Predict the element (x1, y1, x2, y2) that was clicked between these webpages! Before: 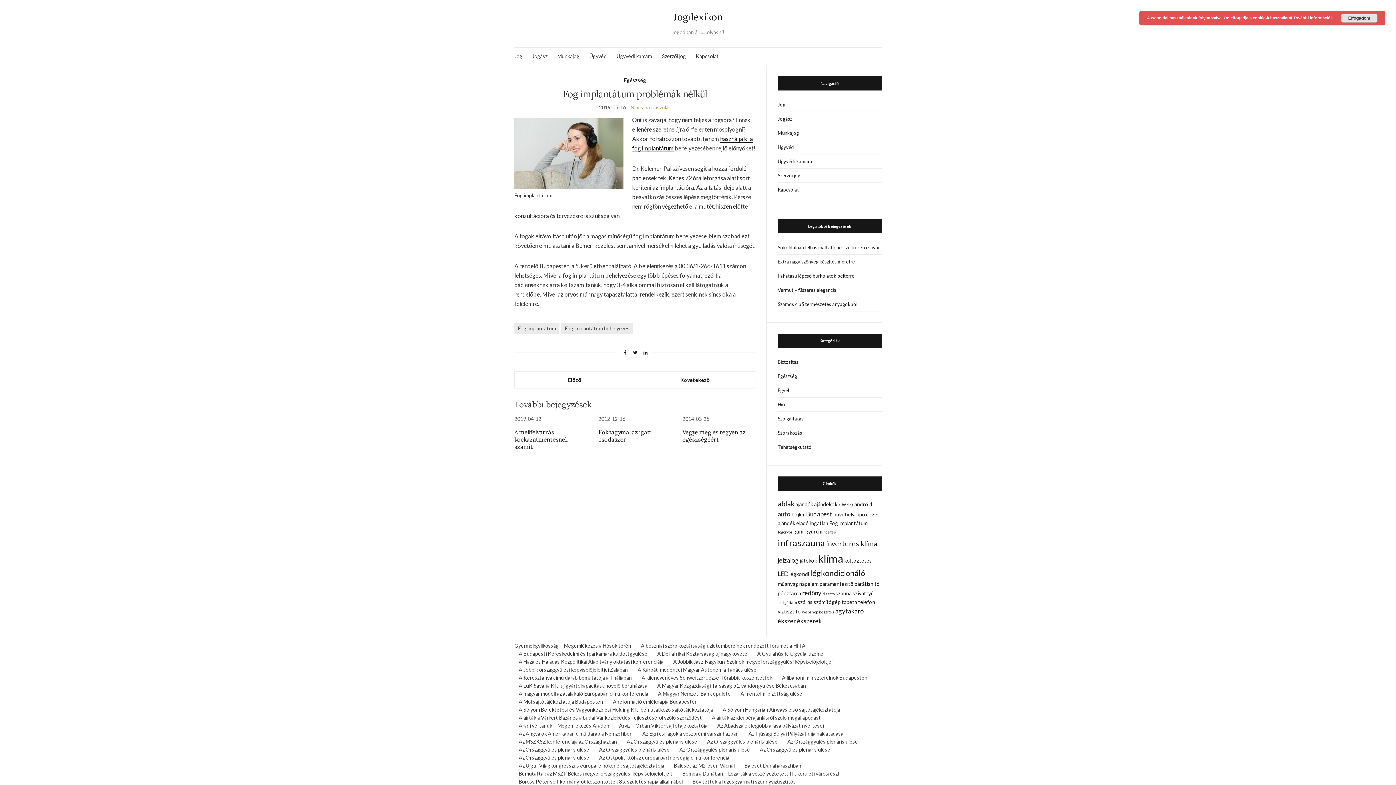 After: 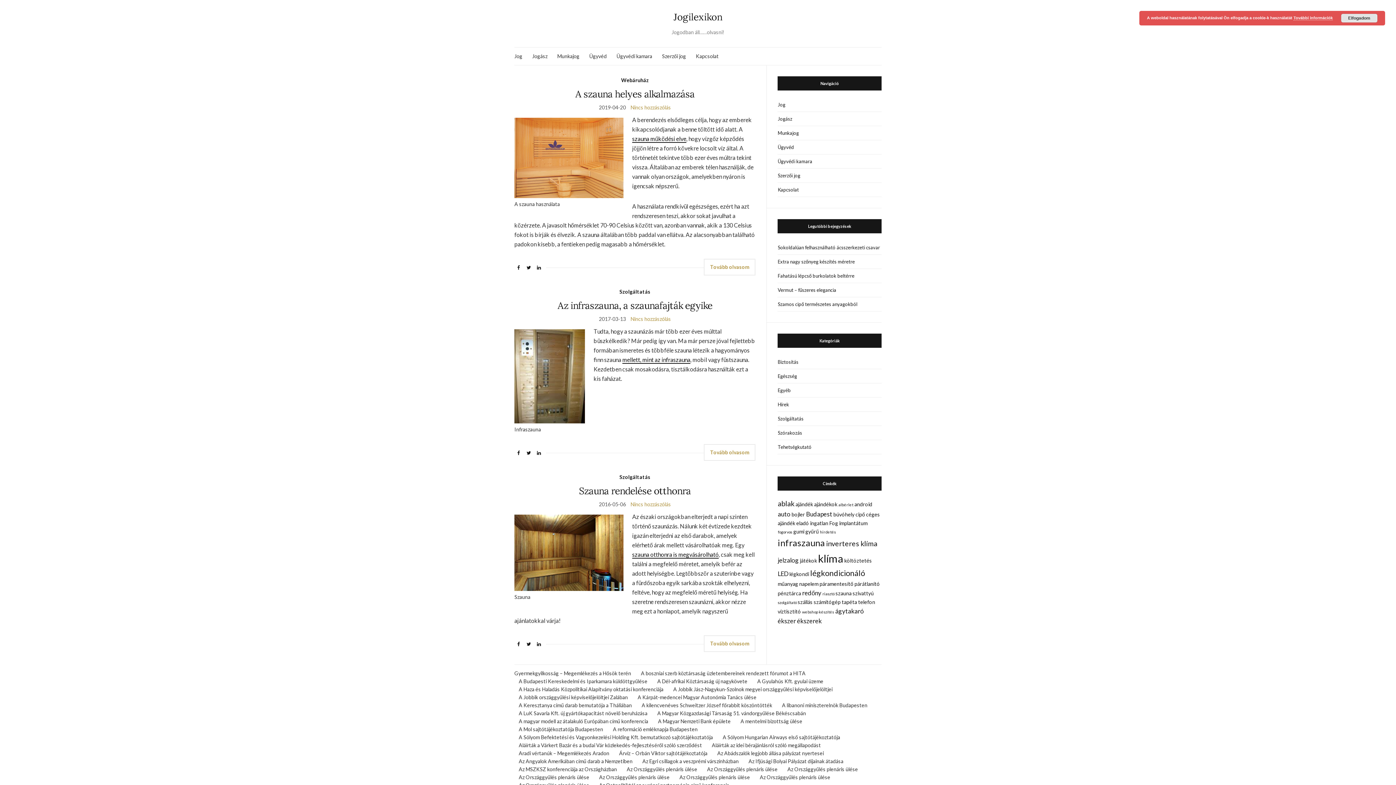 Action: label: szauna (3 elem) bbox: (835, 590, 851, 596)